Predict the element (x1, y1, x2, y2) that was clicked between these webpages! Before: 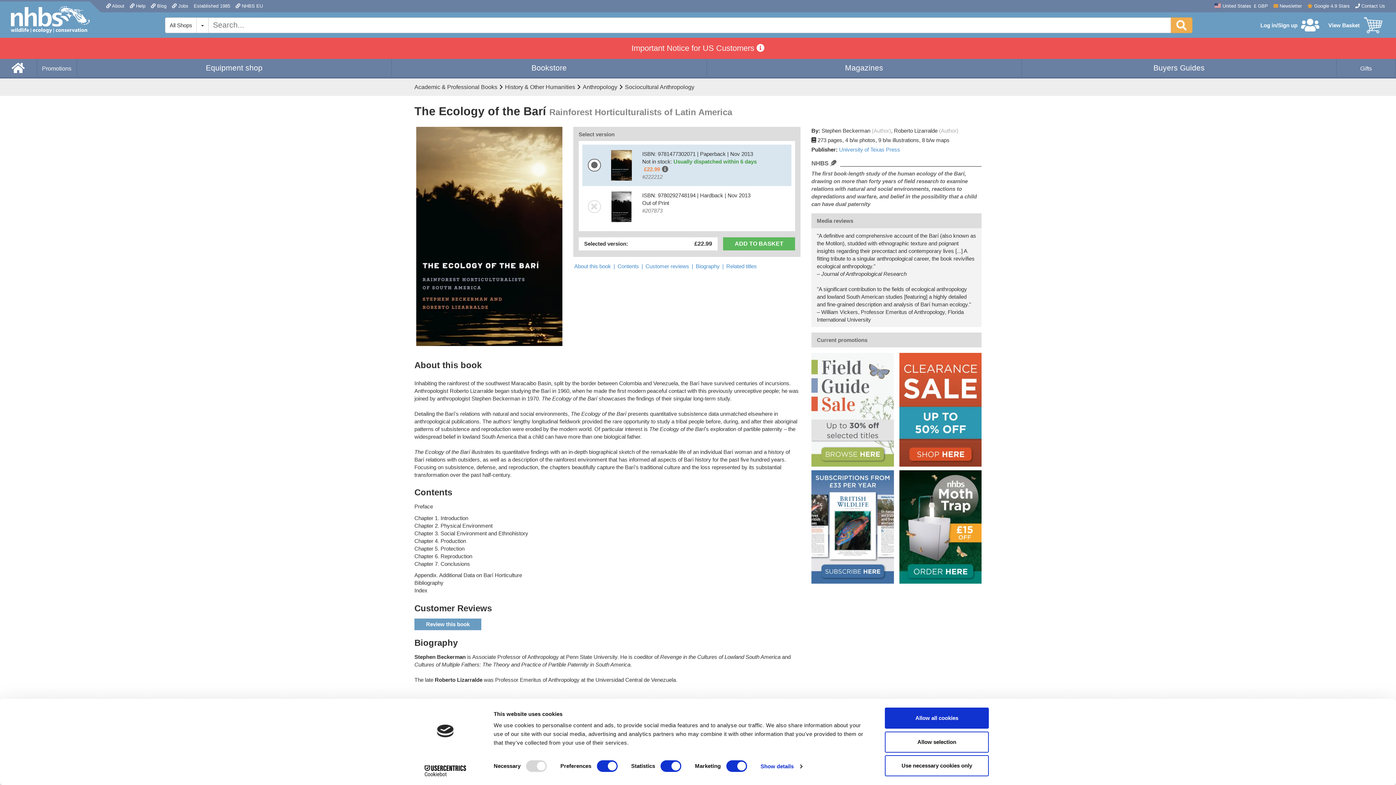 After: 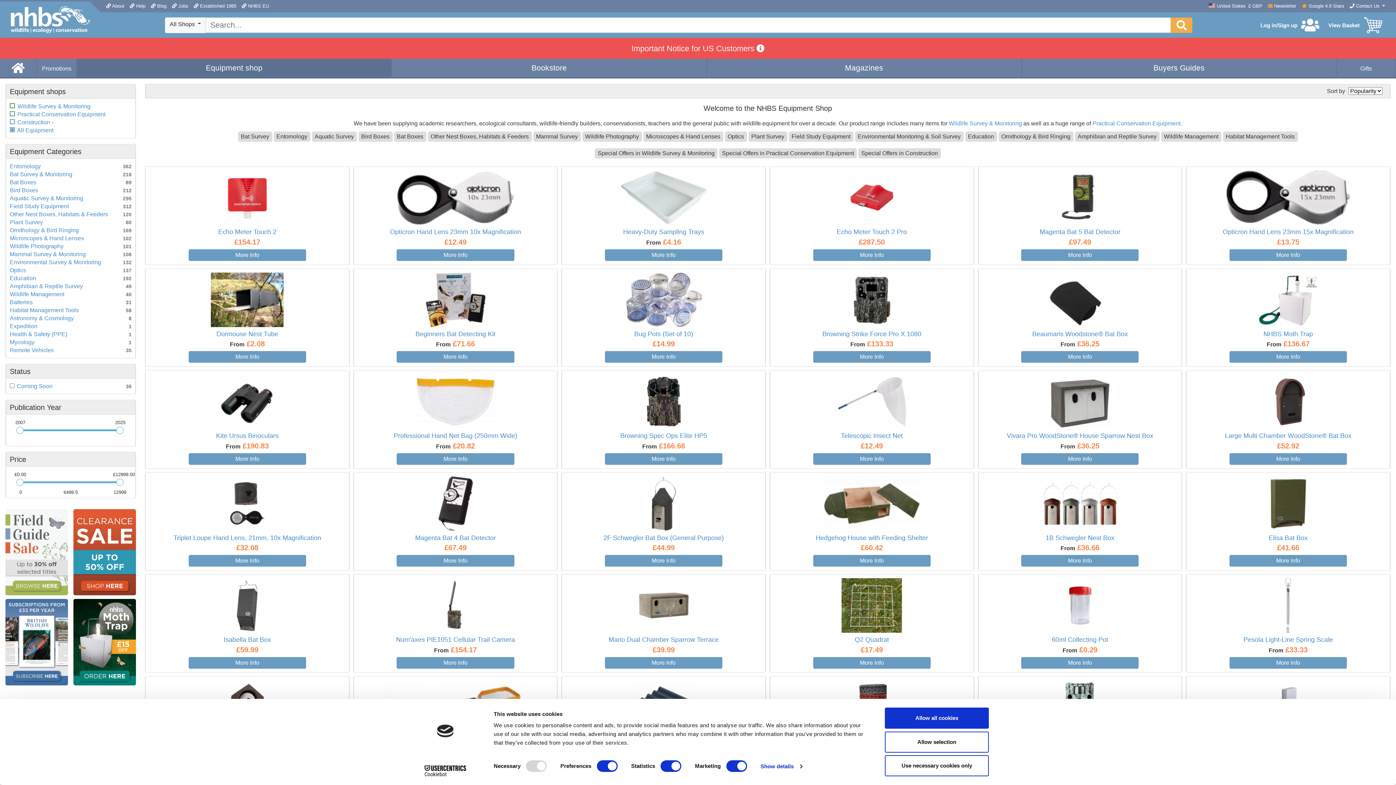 Action: bbox: (77, 58, 391, 77) label: Equipment shop